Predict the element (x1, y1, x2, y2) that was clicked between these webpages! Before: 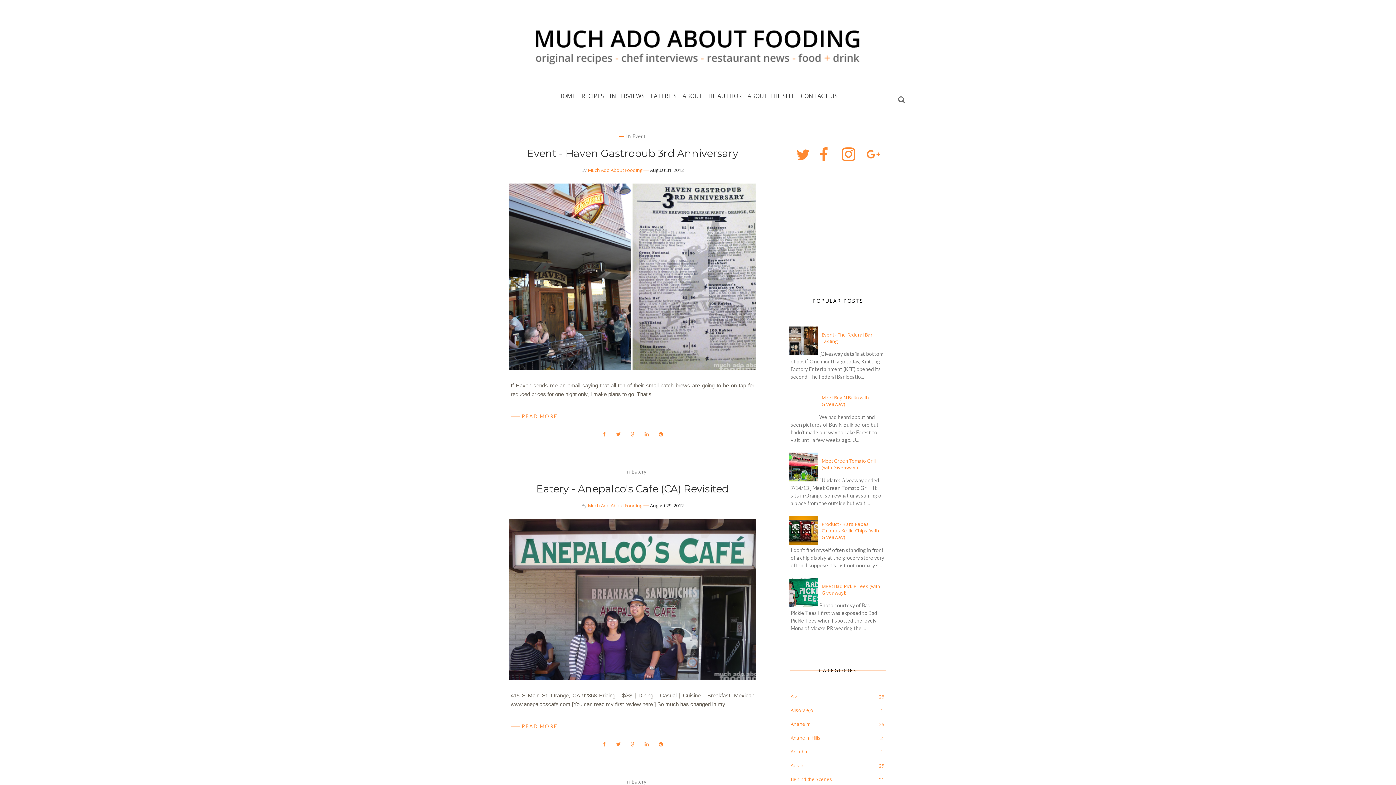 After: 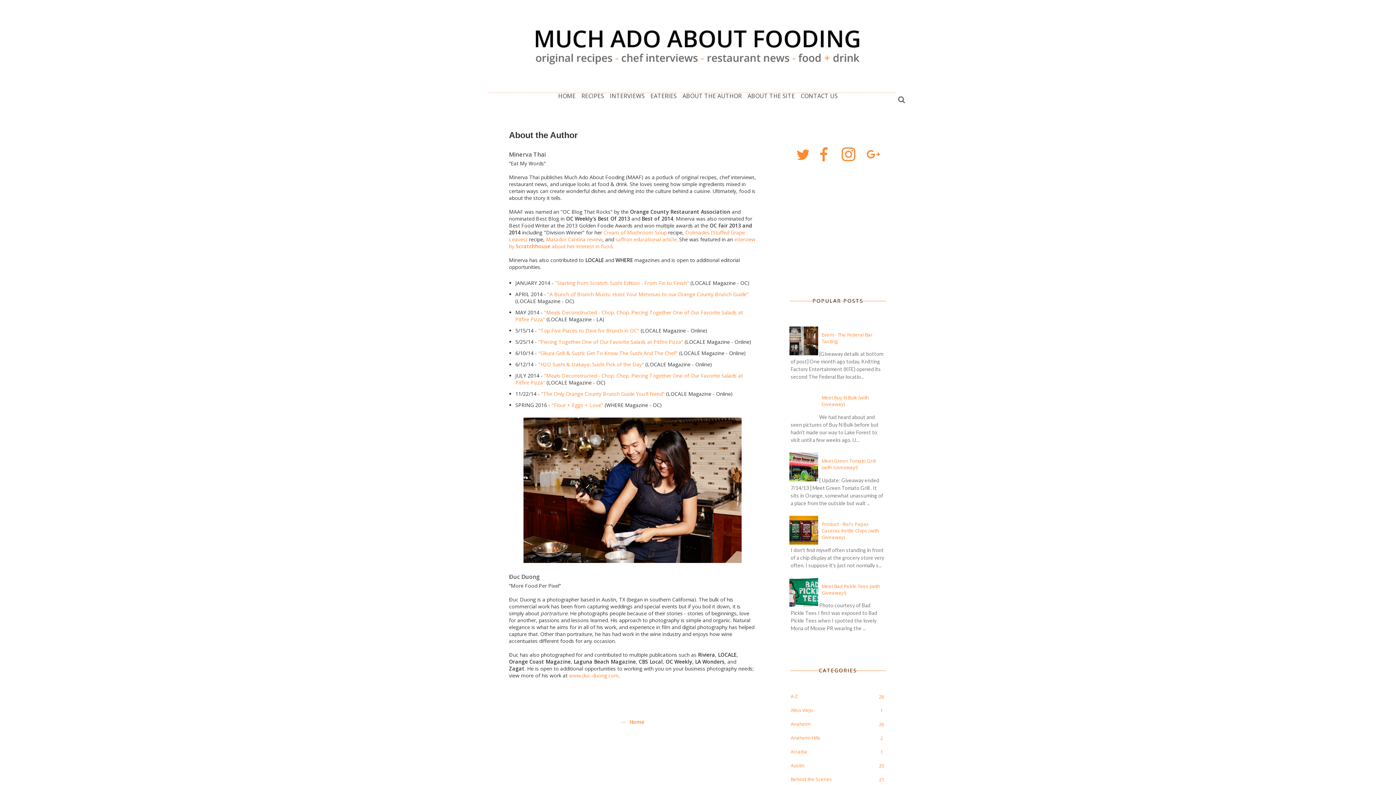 Action: label: ABOUT THE AUTHOR bbox: (679, 93, 744, 98)